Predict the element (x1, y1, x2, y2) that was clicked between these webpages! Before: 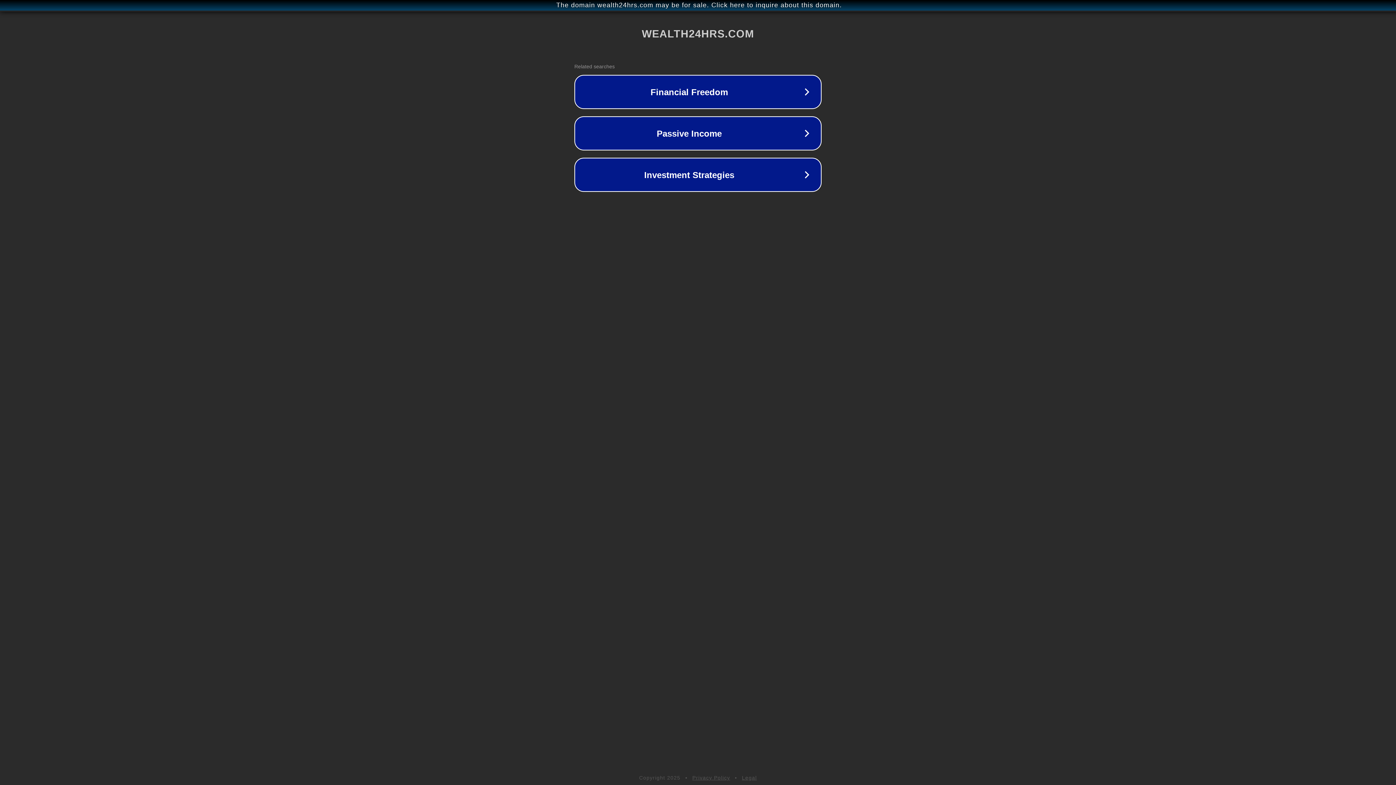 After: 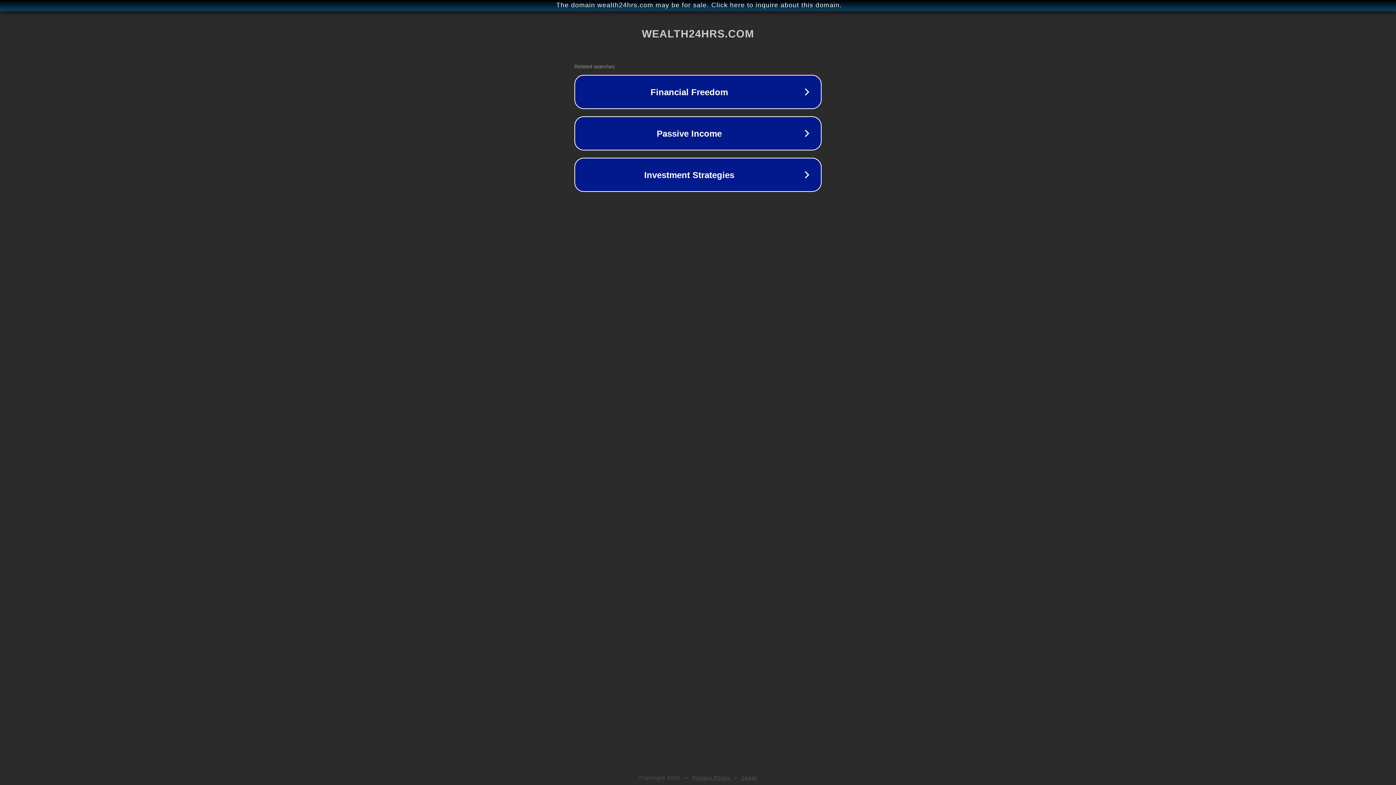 Action: bbox: (742, 775, 757, 781) label: Legal